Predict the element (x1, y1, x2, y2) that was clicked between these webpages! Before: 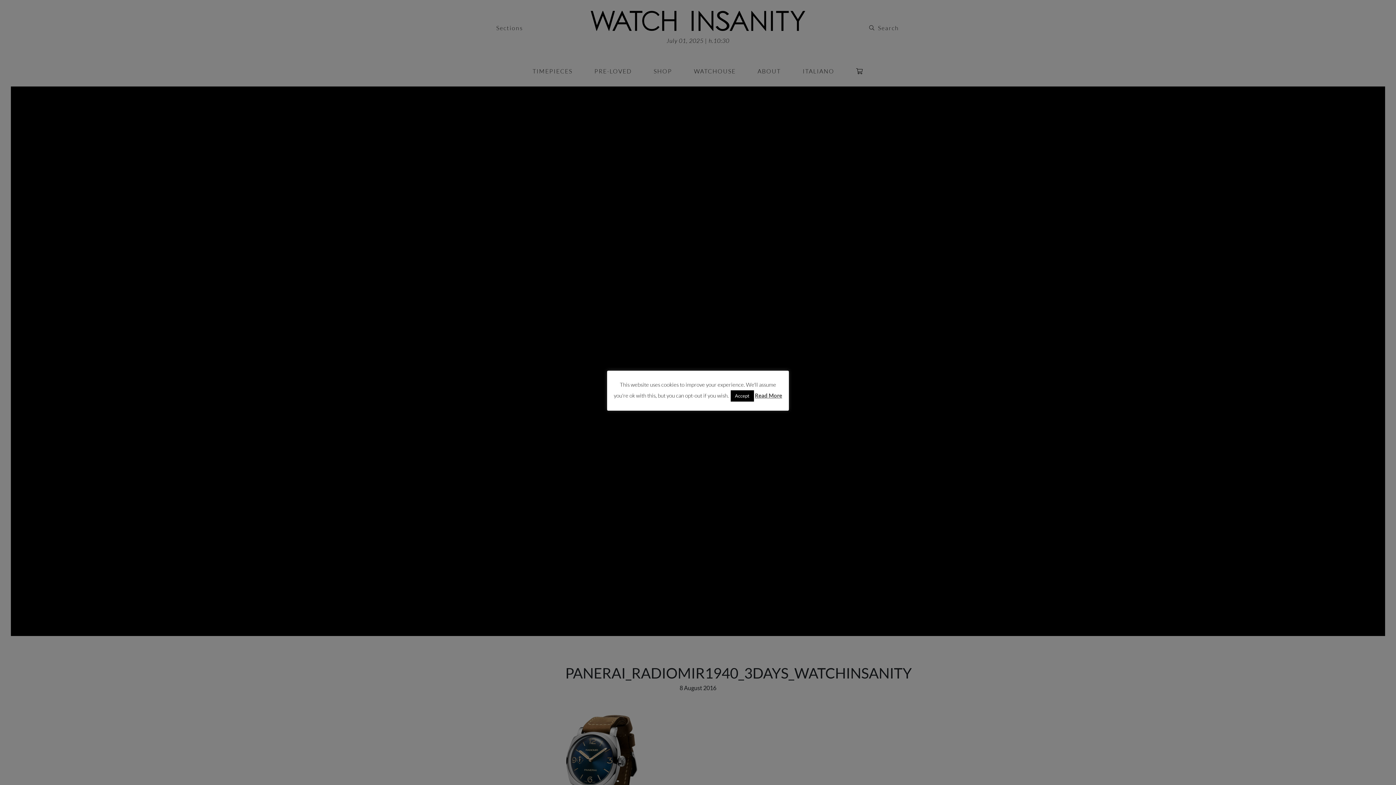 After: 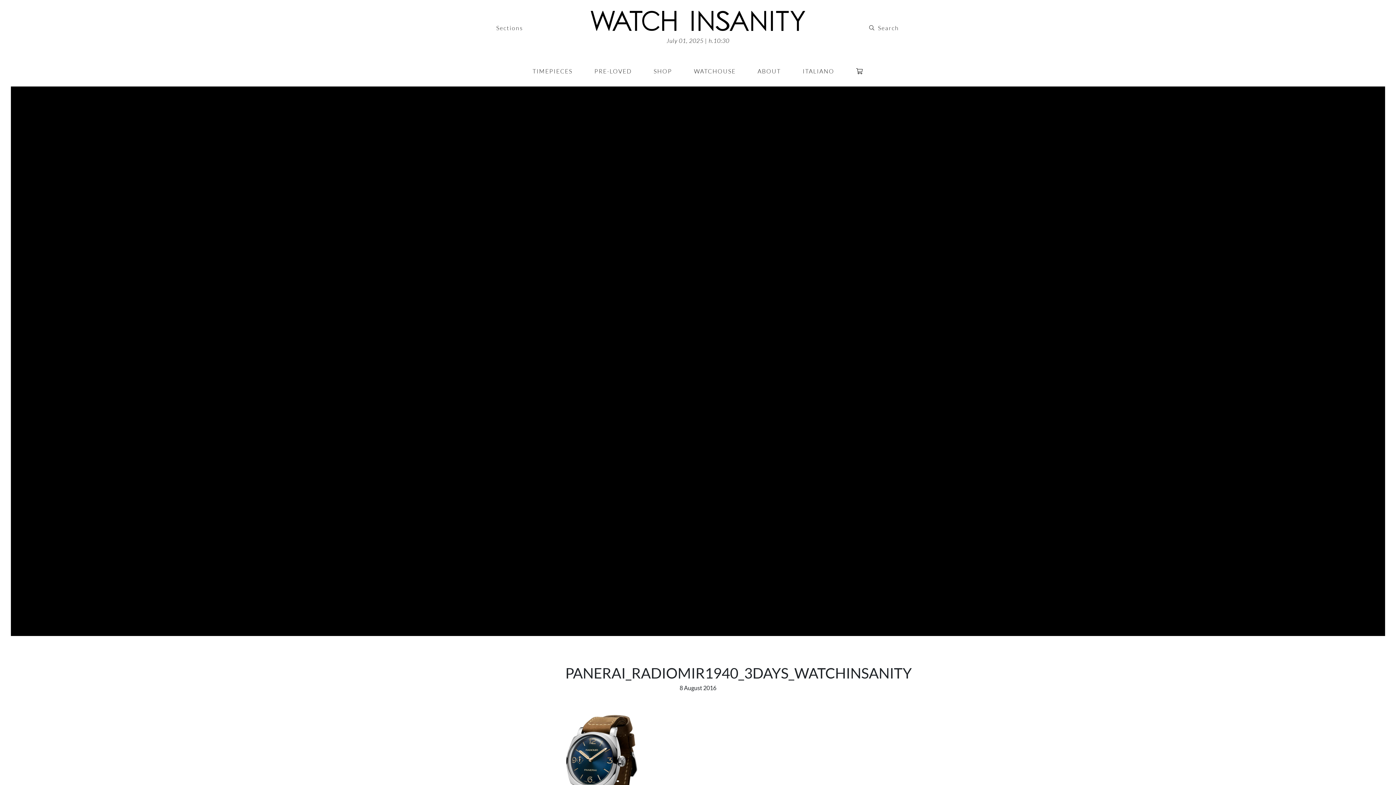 Action: bbox: (730, 390, 754, 401) label: Accept